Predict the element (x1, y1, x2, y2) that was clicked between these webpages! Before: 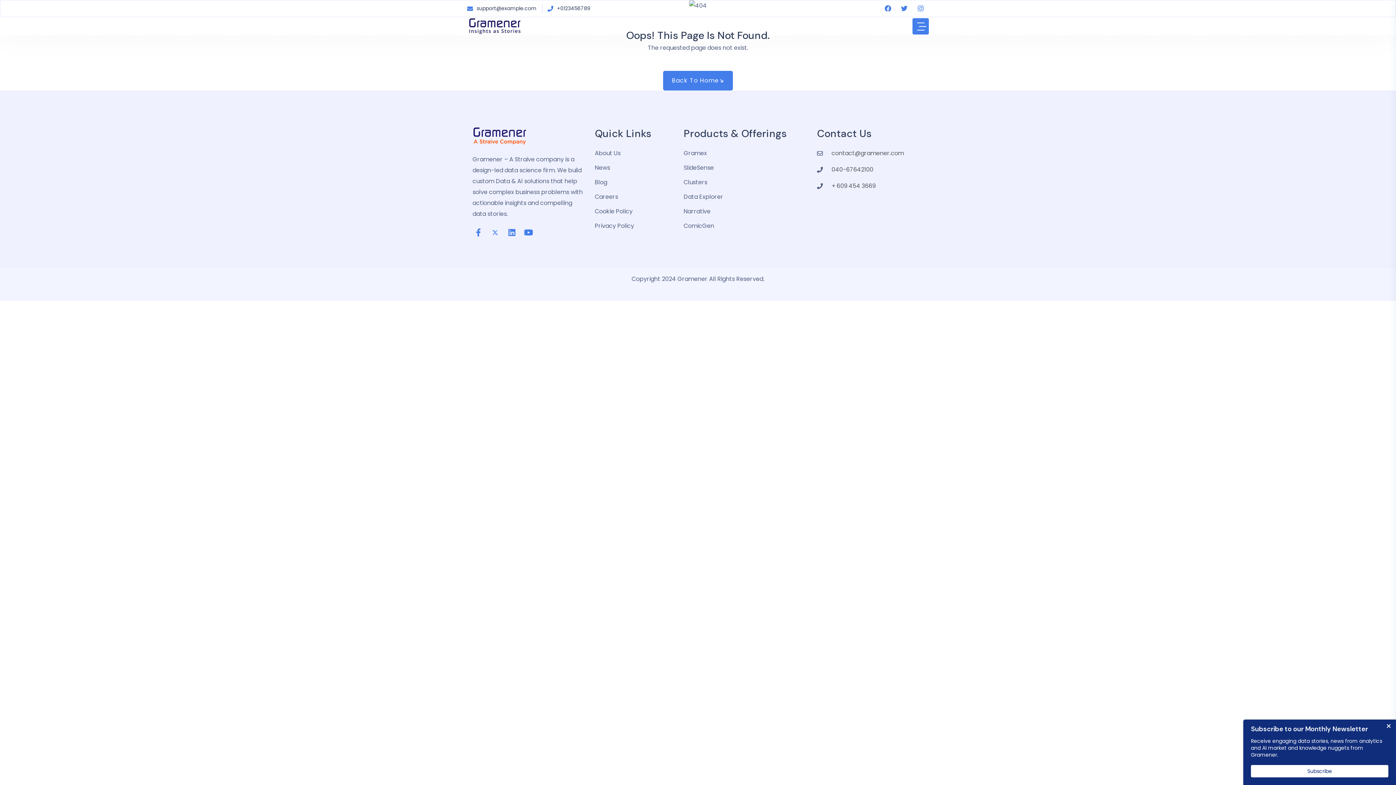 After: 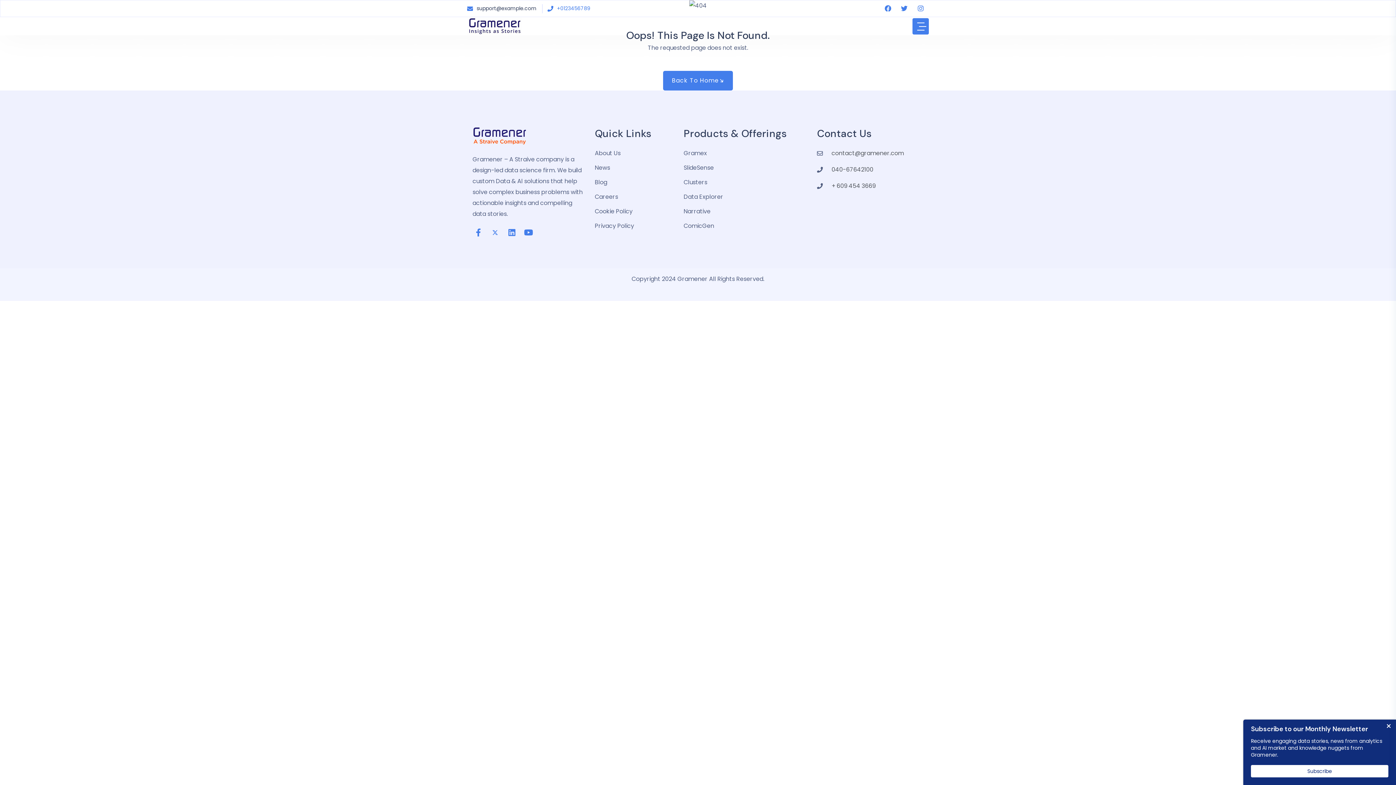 Action: bbox: (547, 4, 590, 12) label: +0123456789